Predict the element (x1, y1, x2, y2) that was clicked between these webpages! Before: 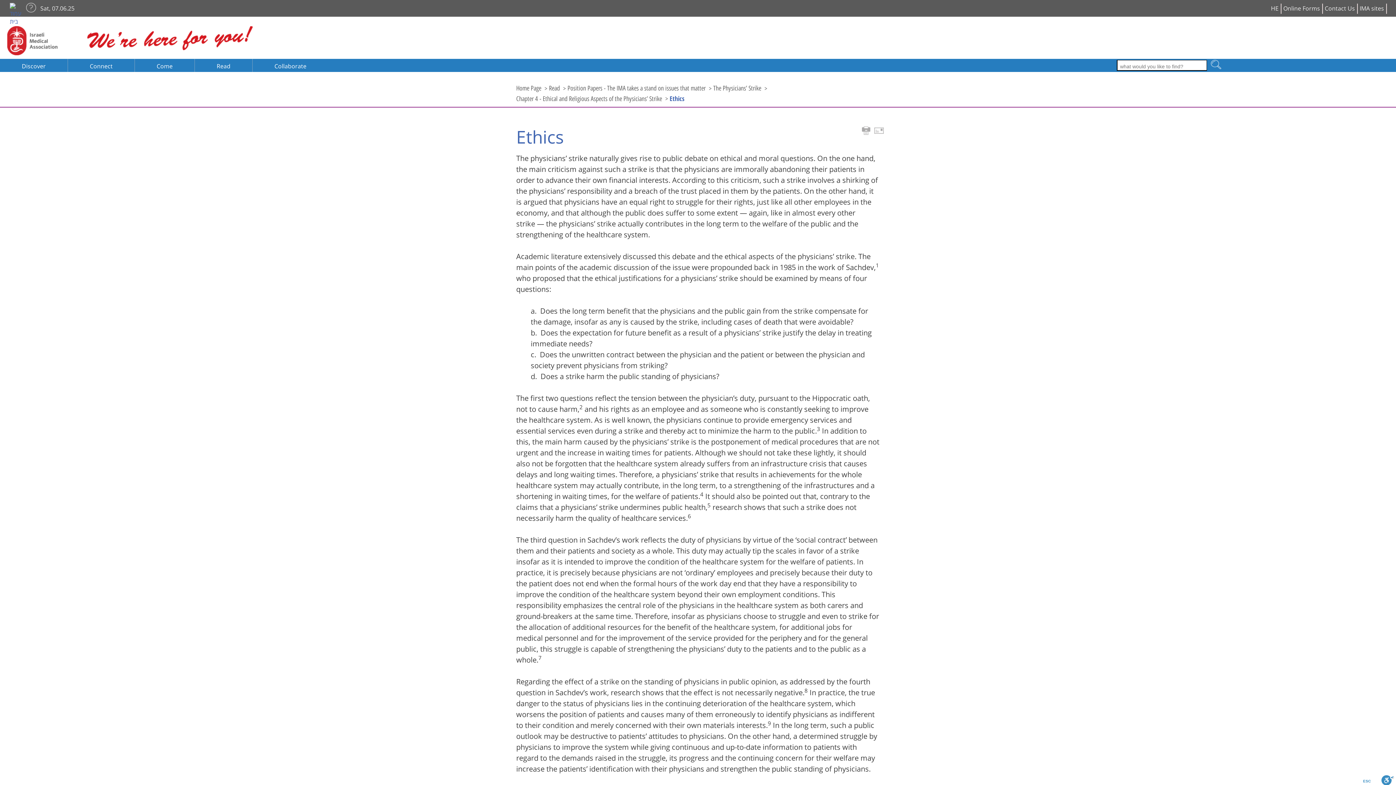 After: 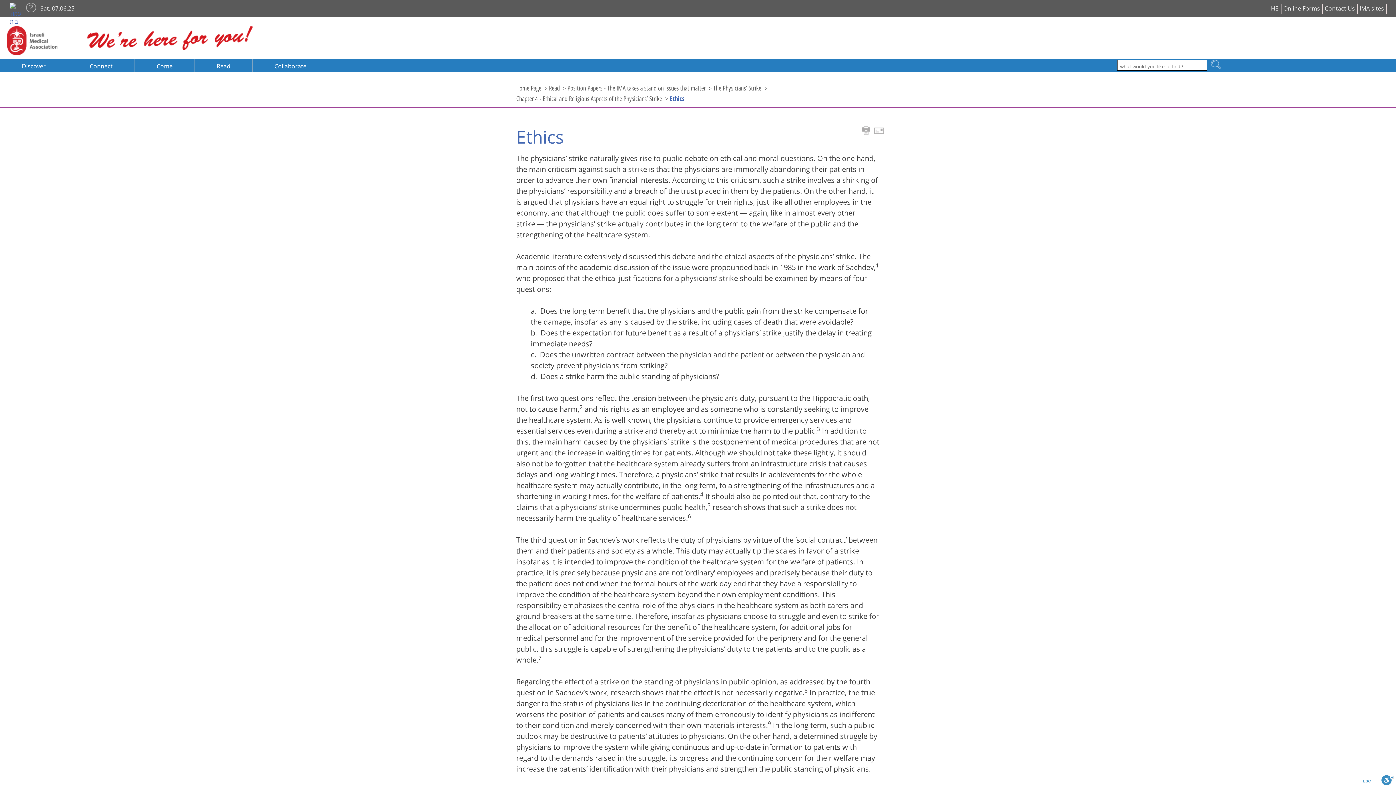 Action: bbox: (861, 125, 870, 135)